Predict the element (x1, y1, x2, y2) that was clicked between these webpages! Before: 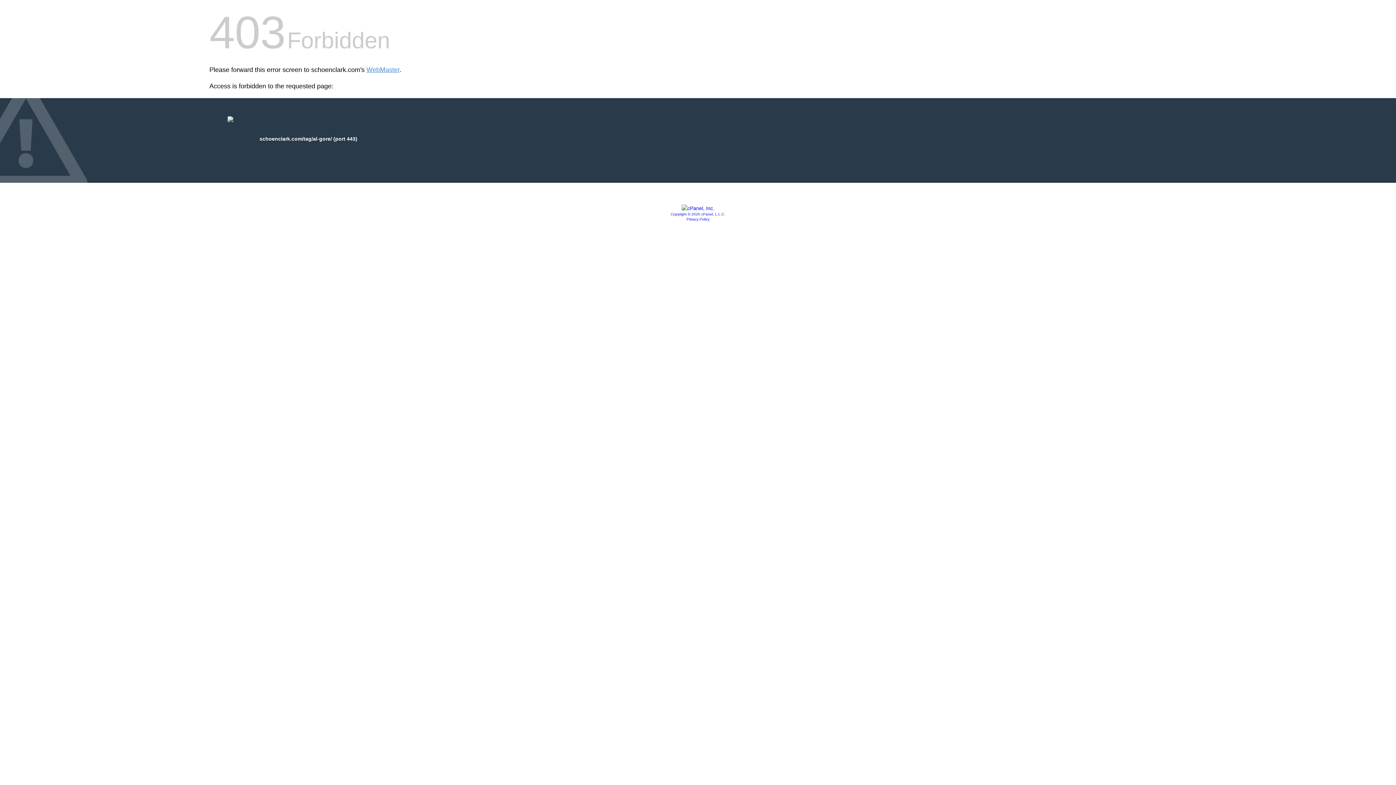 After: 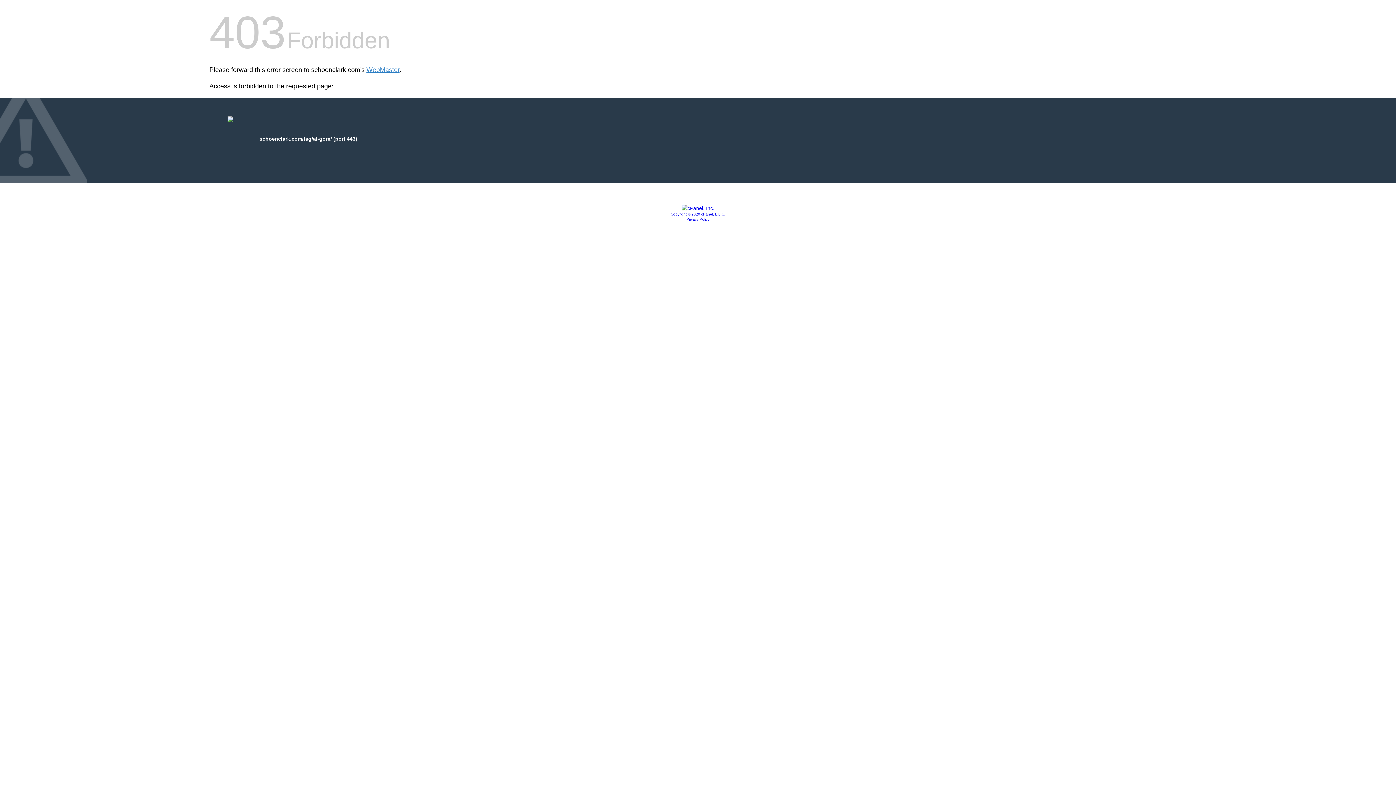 Action: bbox: (681, 205, 714, 211)